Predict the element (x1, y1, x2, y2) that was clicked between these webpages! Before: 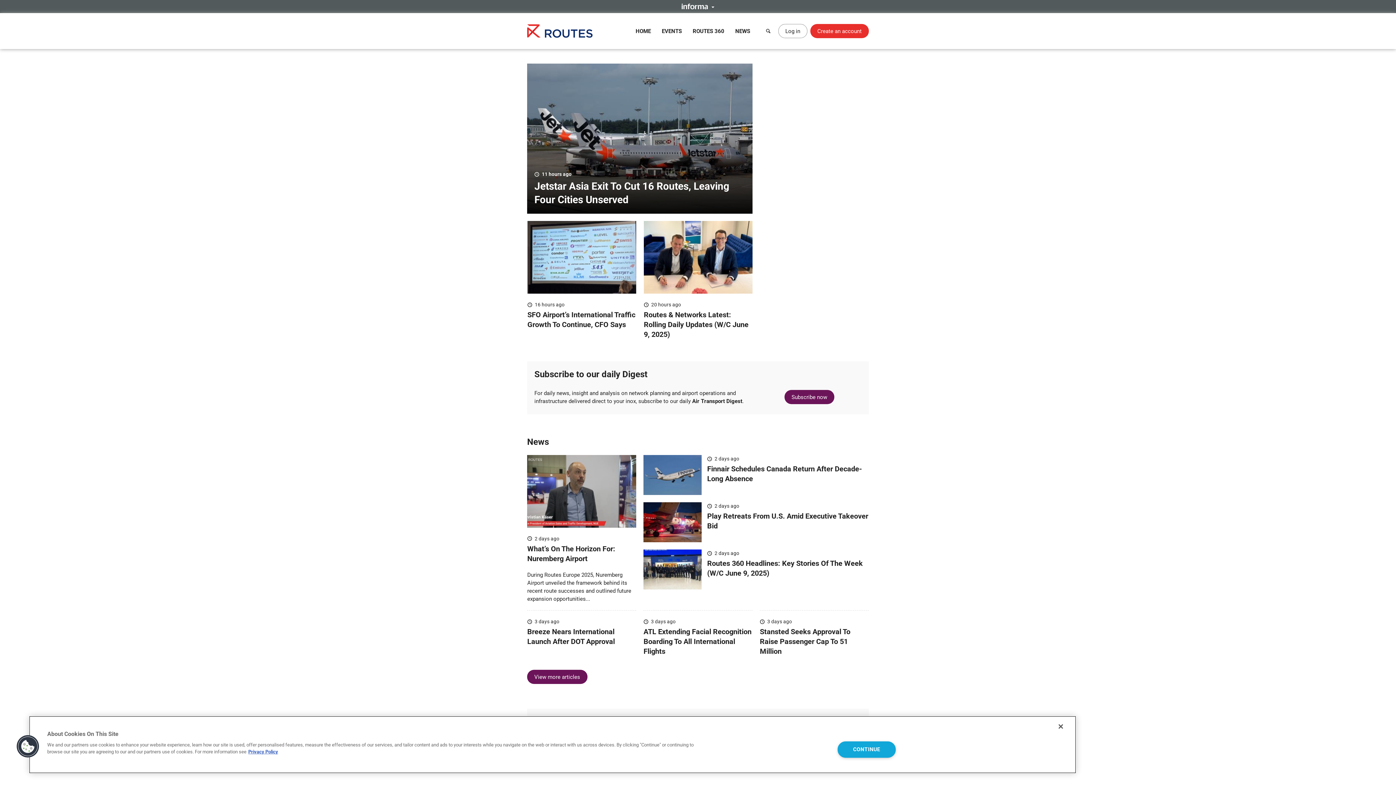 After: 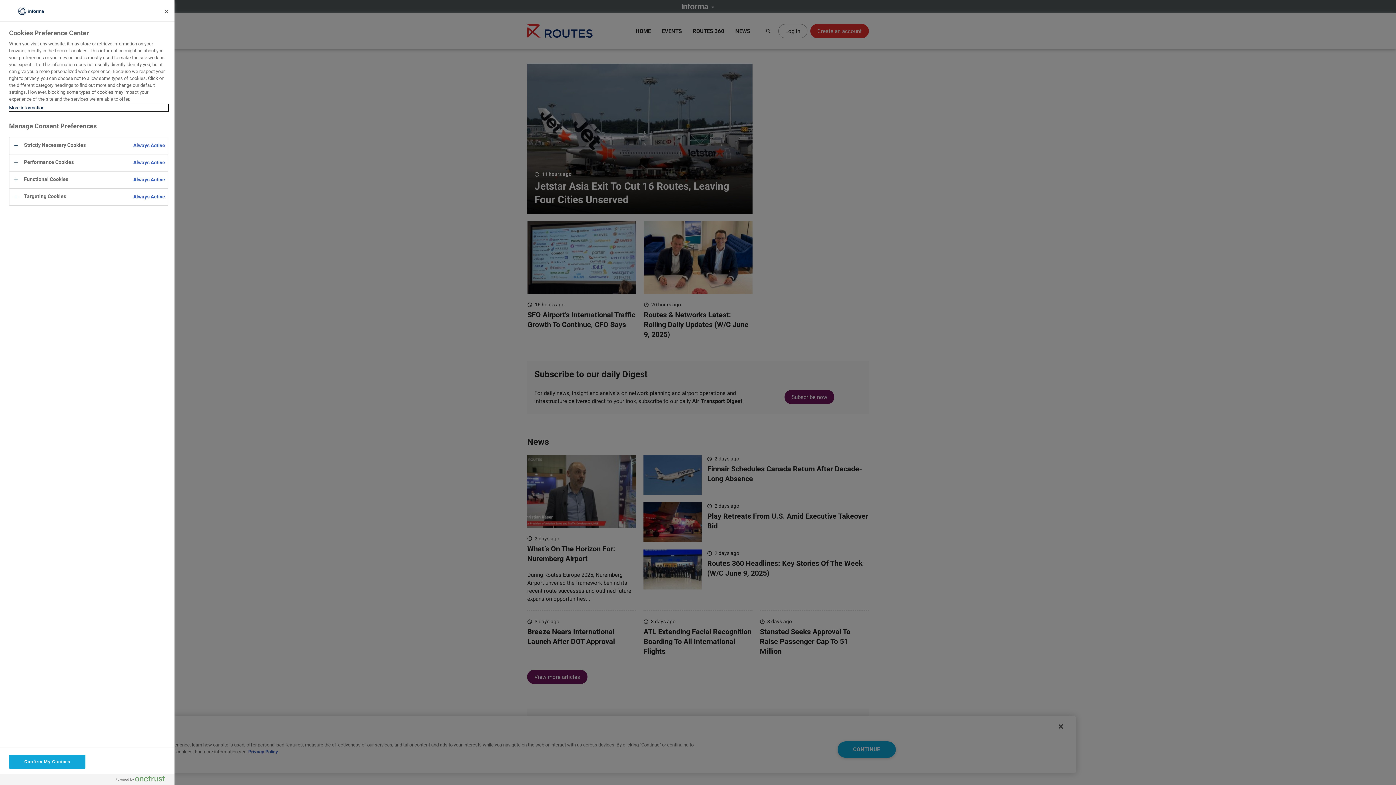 Action: label: Cookies bbox: (16, 735, 39, 758)